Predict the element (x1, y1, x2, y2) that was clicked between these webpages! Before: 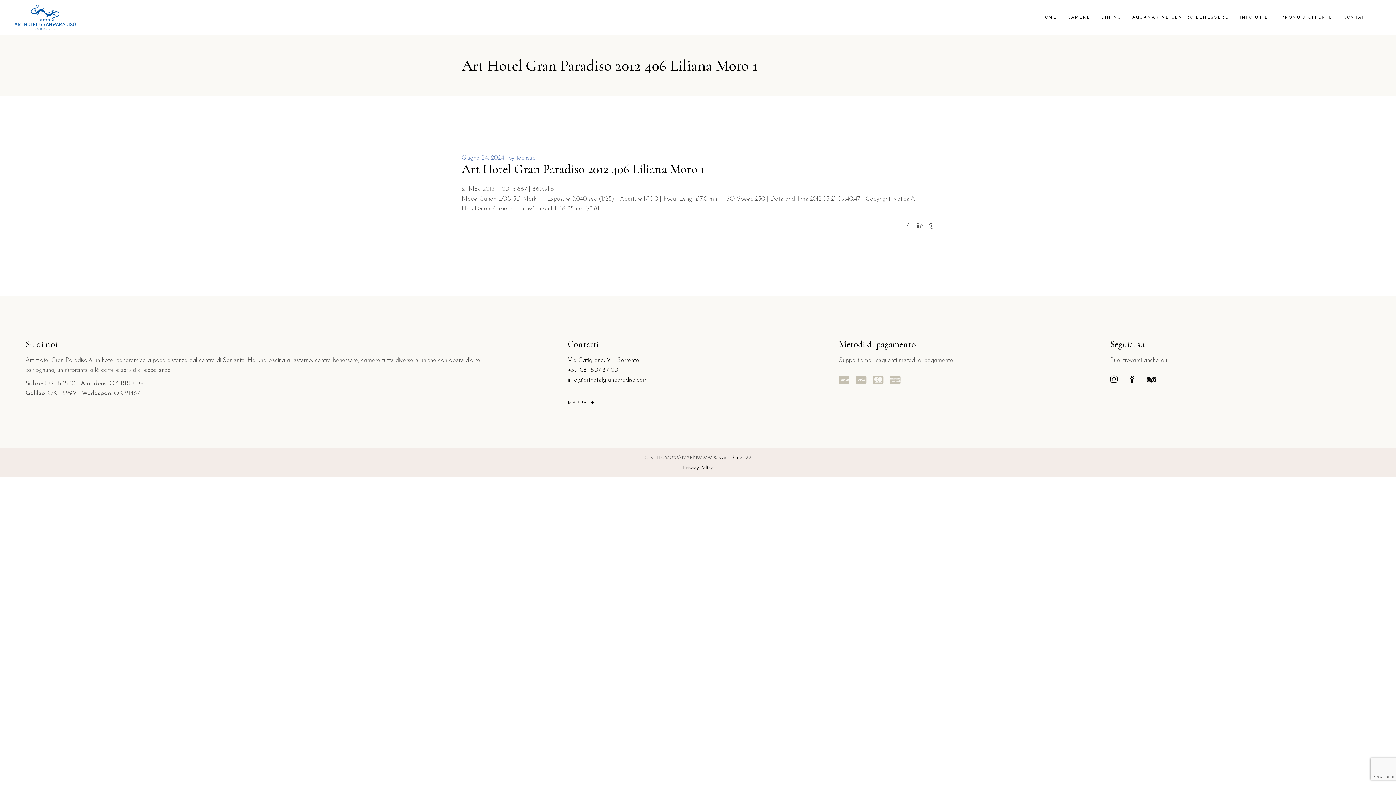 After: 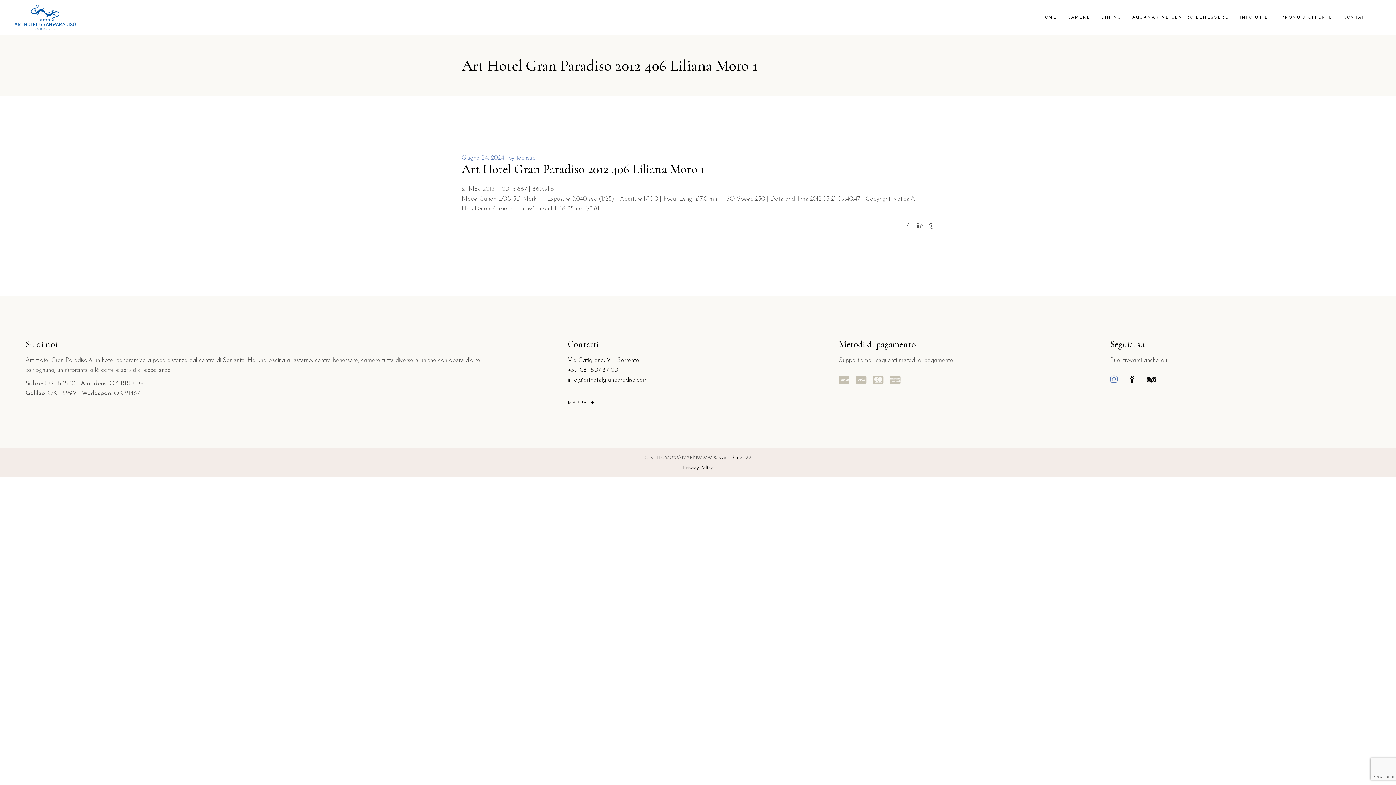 Action: bbox: (1110, 375, 1117, 382)